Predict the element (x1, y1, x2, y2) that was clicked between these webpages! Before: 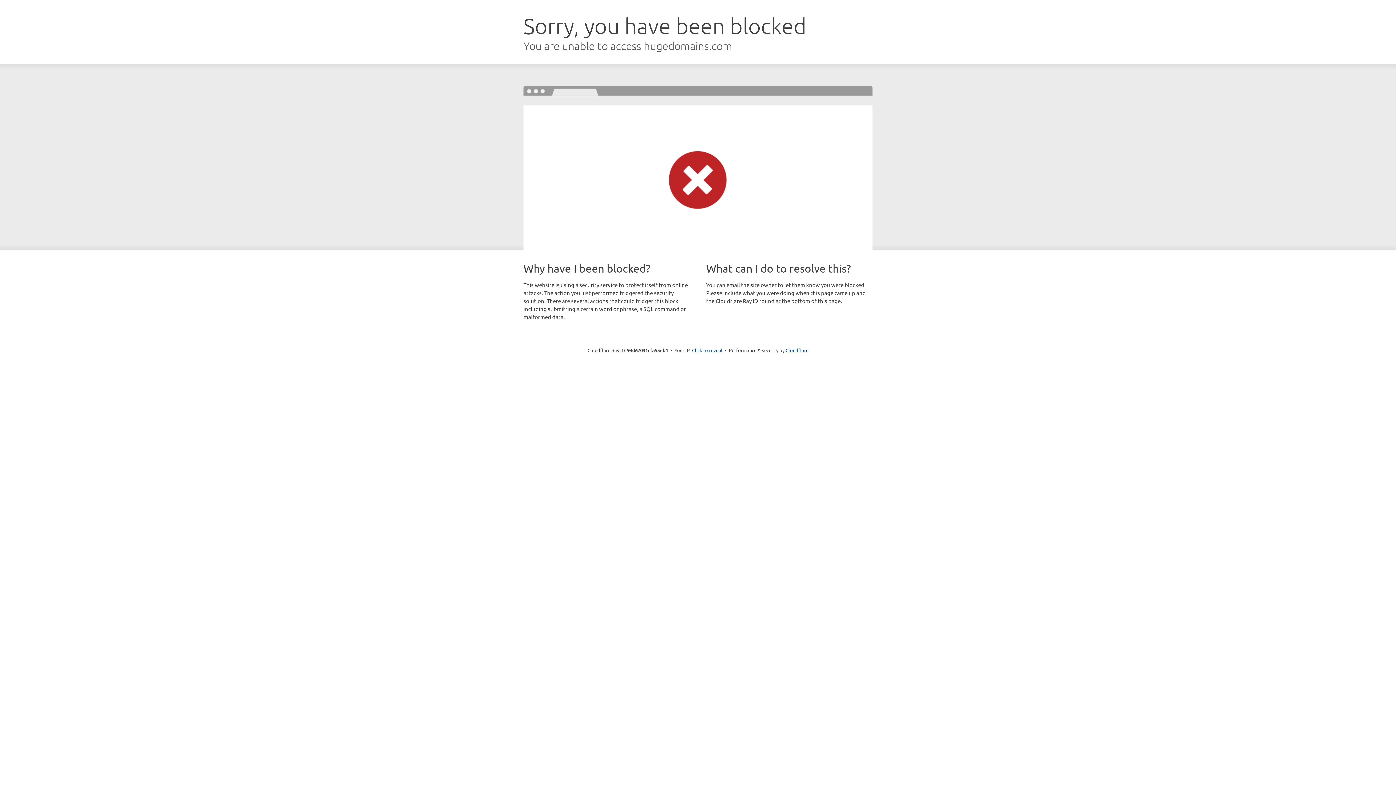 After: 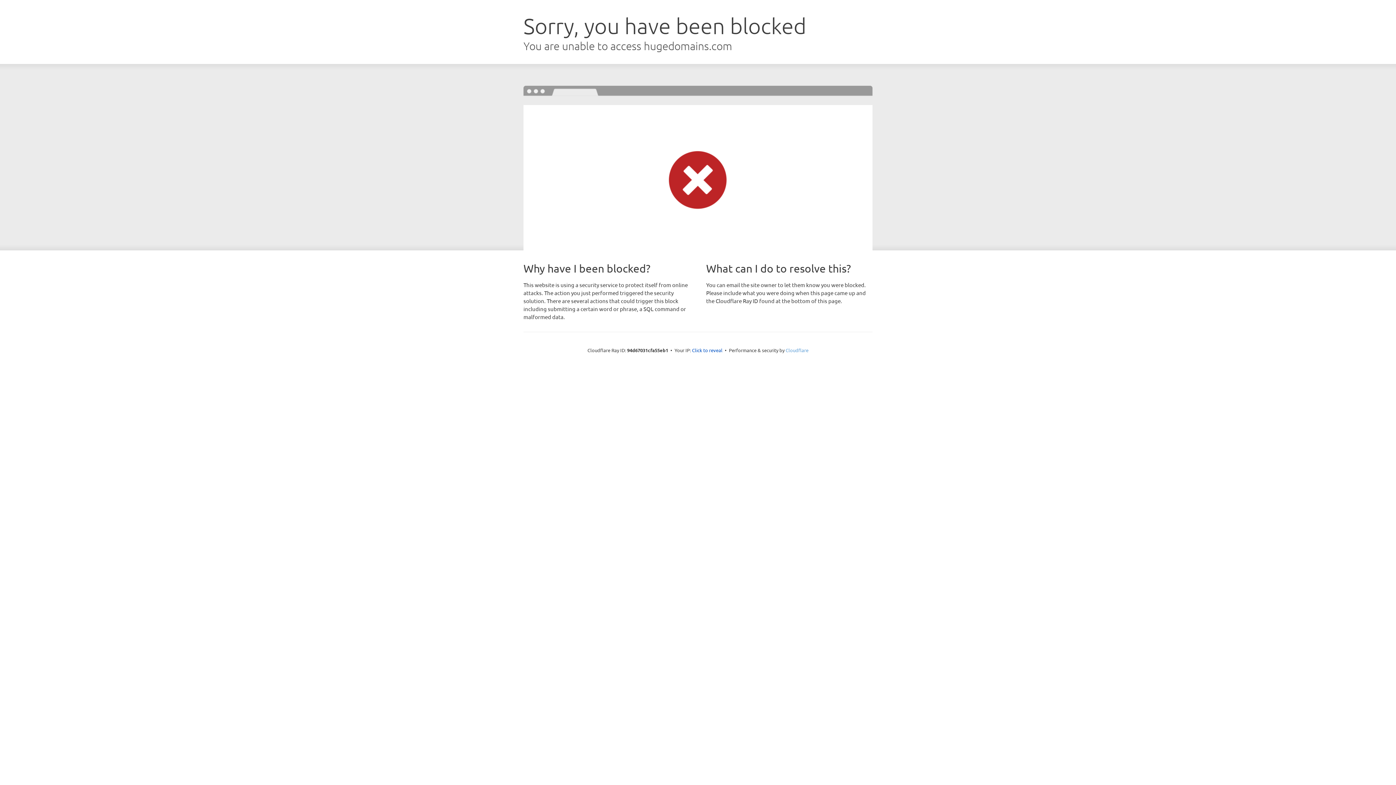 Action: label: Cloudflare bbox: (785, 347, 808, 353)